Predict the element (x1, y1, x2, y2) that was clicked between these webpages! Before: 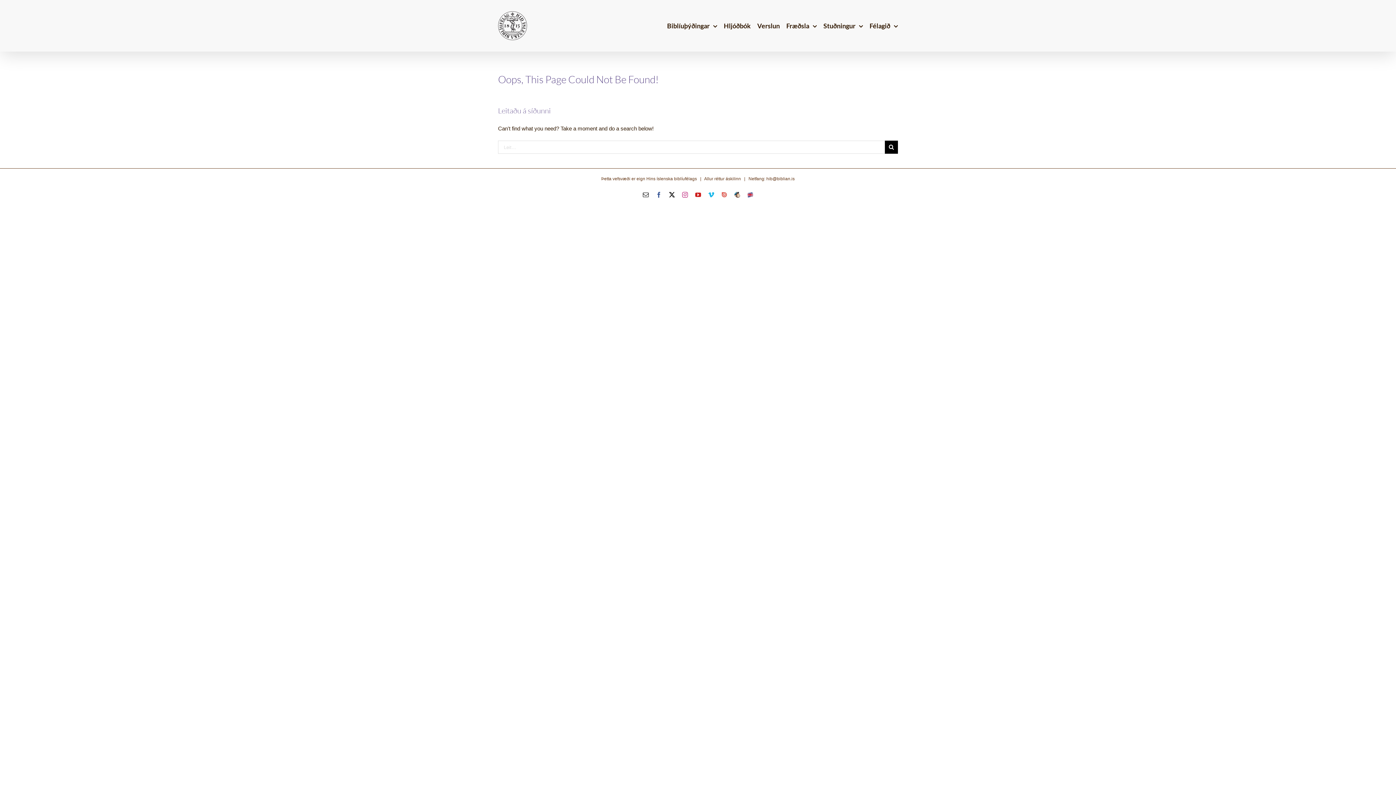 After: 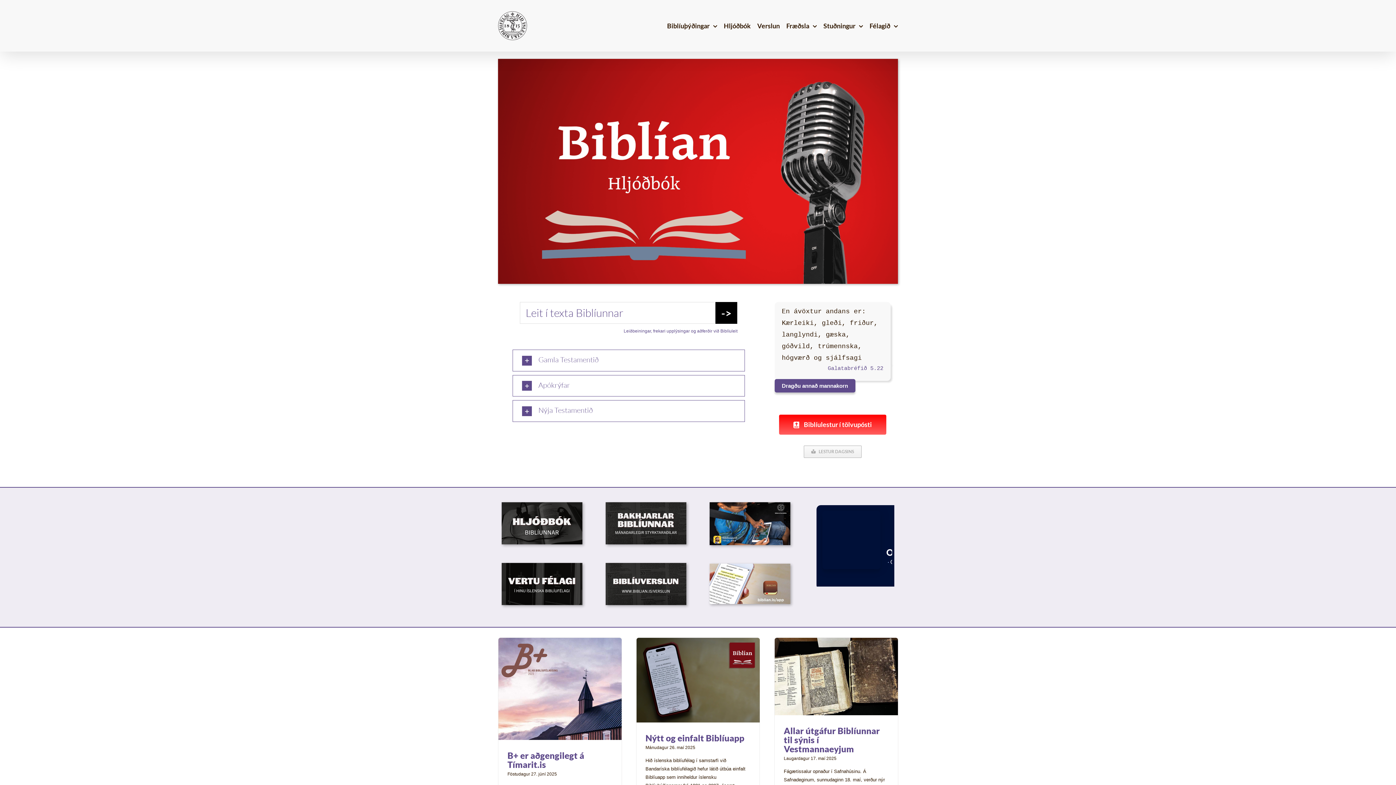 Action: bbox: (869, 0, 898, 51) label: Félagið